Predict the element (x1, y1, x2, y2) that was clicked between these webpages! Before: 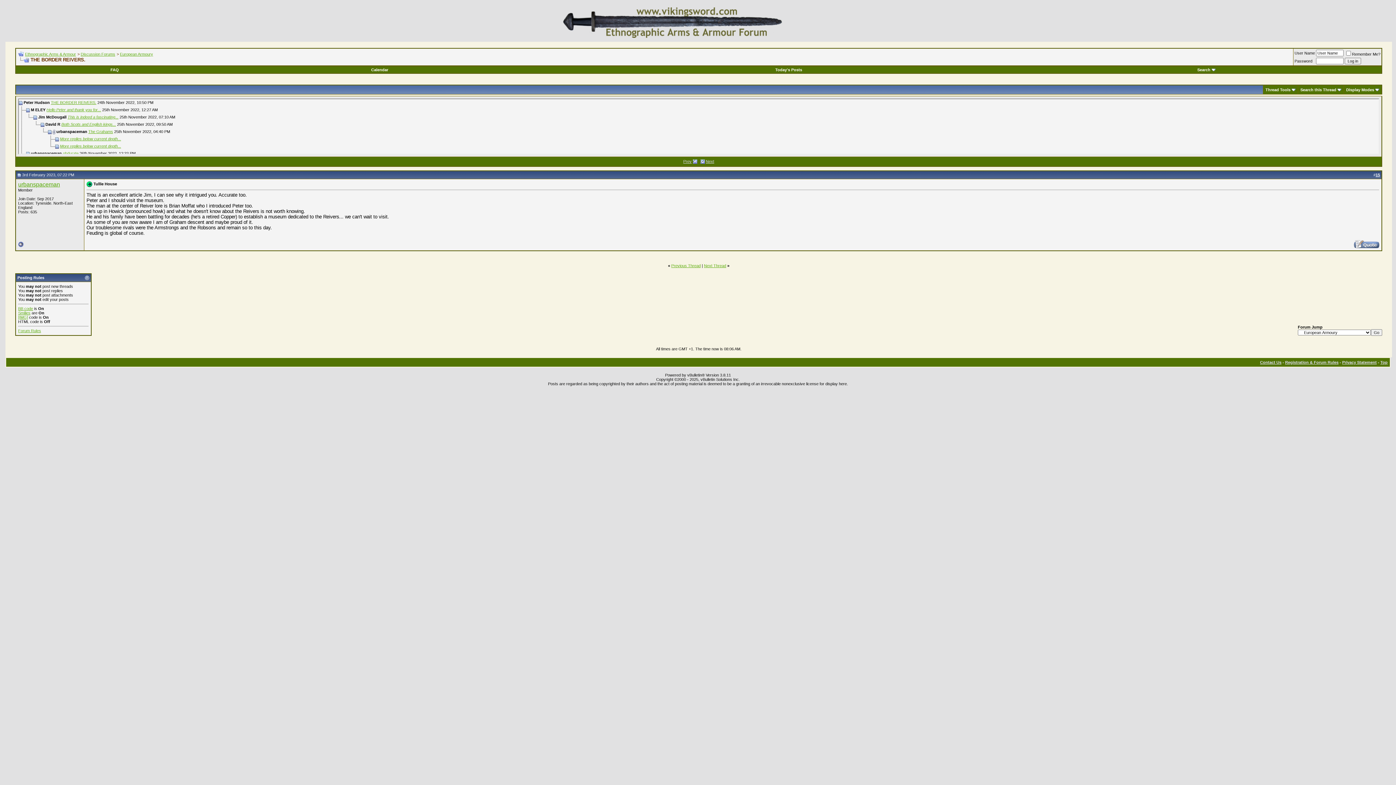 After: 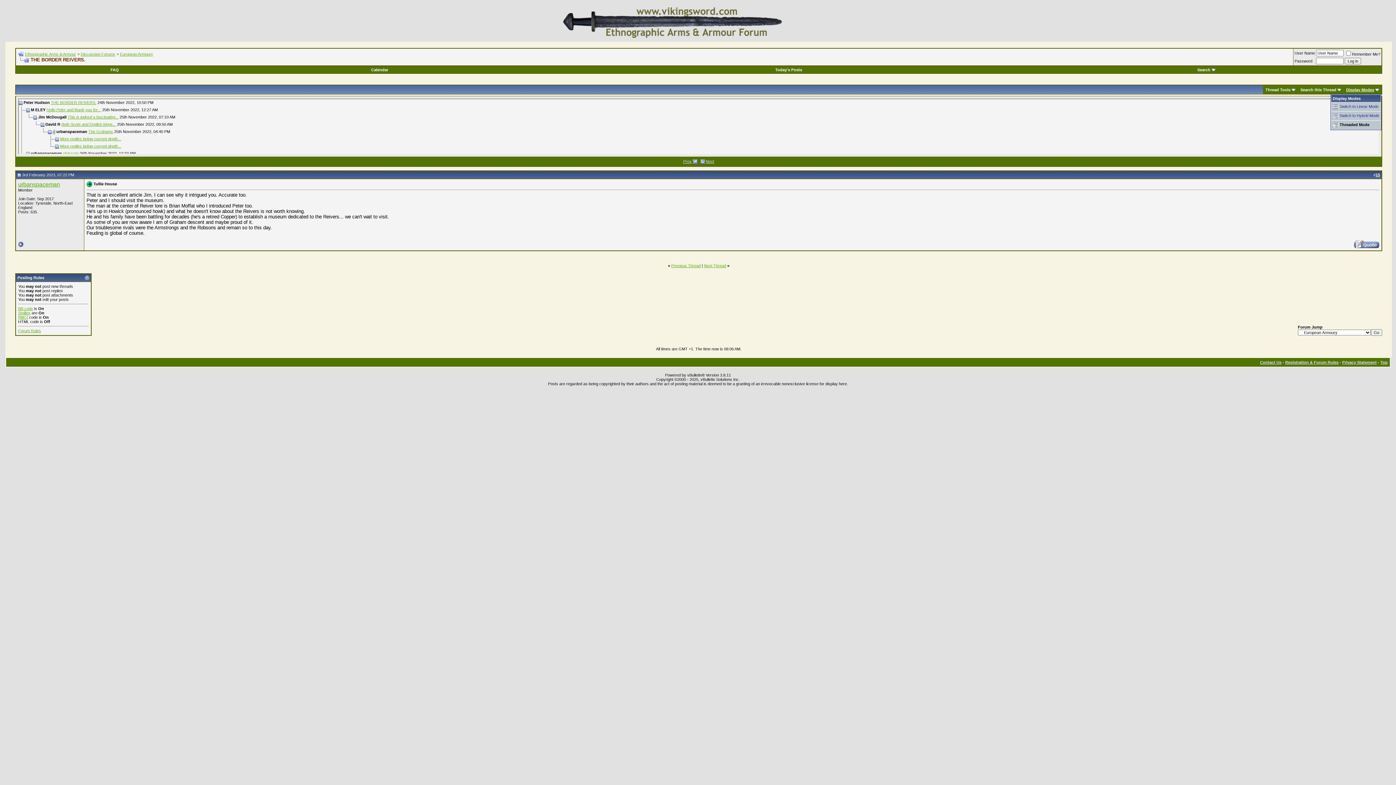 Action: label: Display Modes bbox: (1346, 87, 1374, 92)